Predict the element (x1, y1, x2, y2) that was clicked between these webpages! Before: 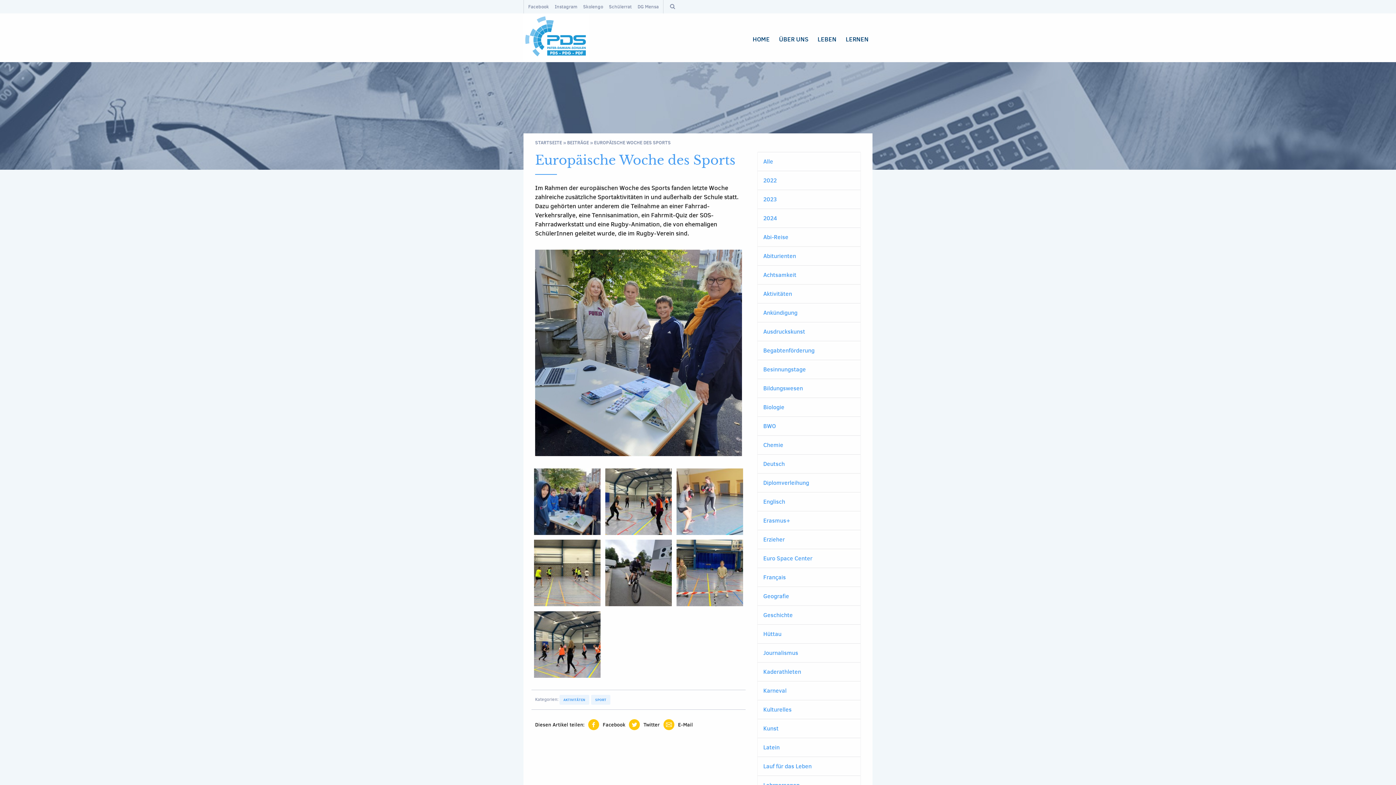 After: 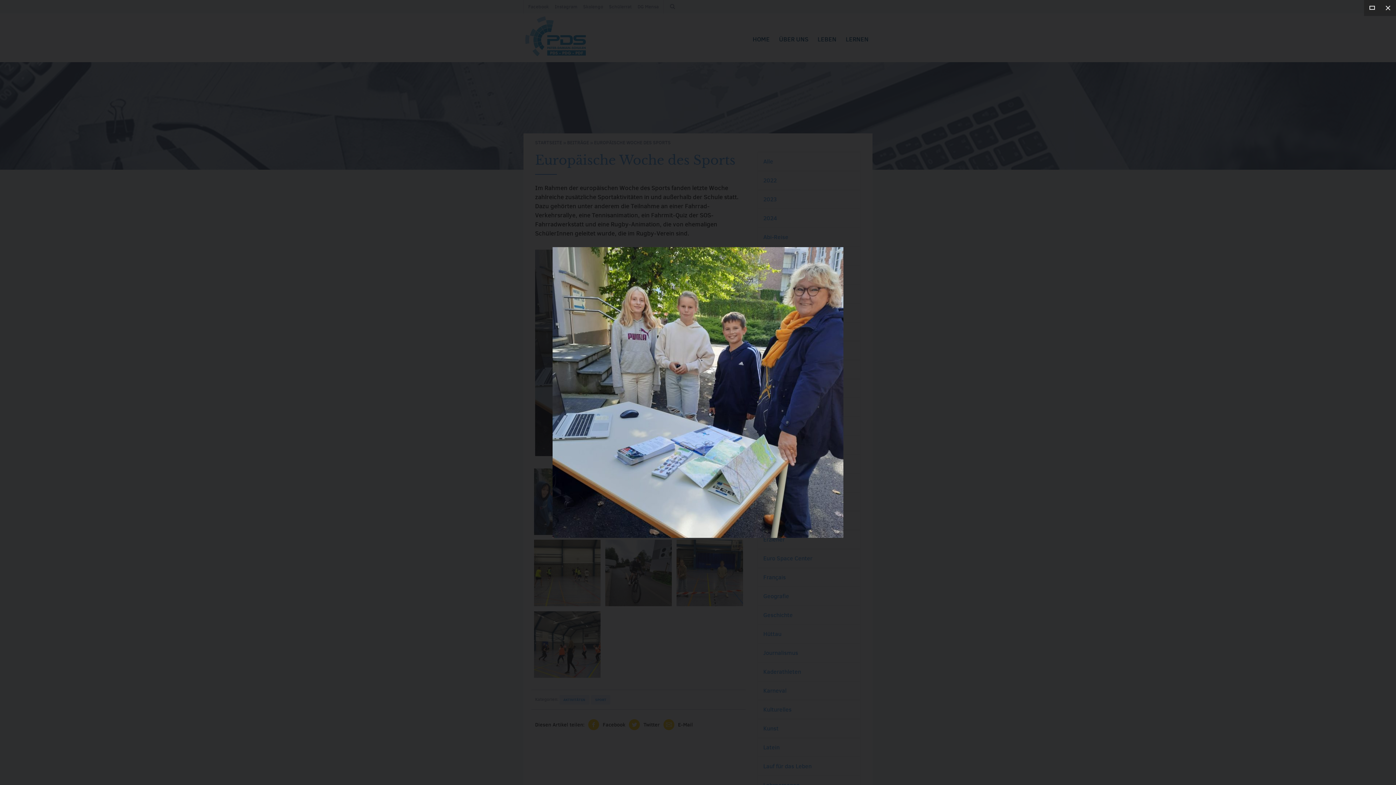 Action: bbox: (535, 249, 742, 456)